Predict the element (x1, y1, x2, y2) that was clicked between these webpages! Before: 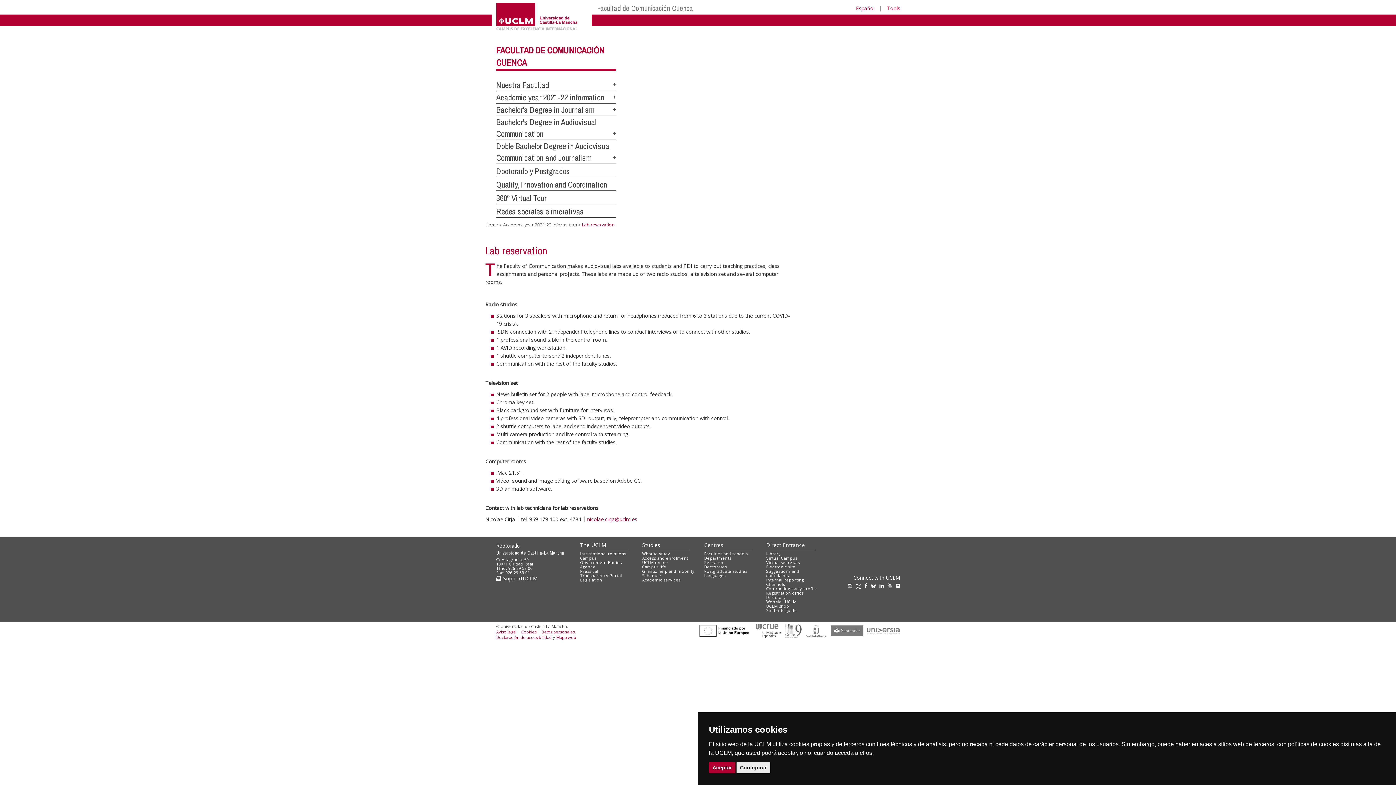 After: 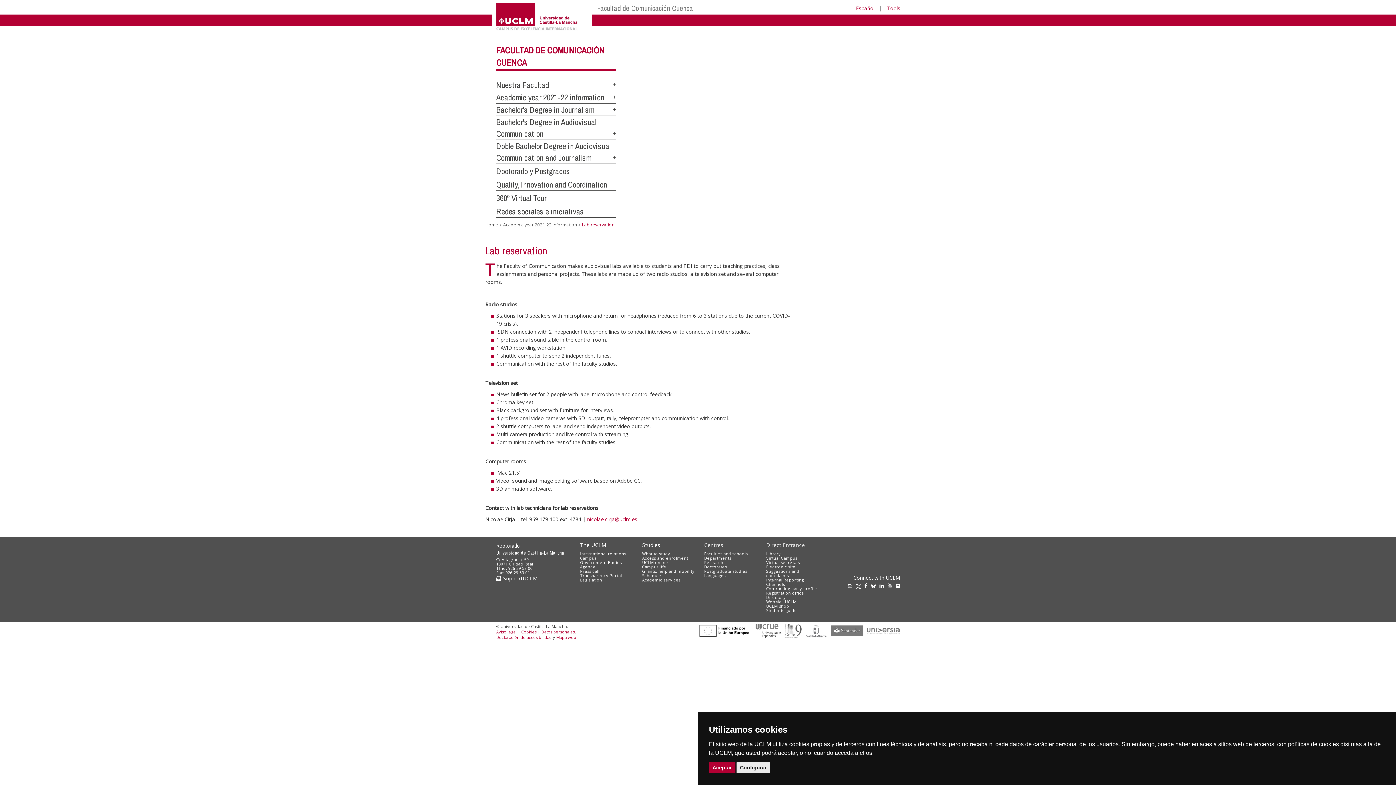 Action: bbox: (830, 627, 863, 634)